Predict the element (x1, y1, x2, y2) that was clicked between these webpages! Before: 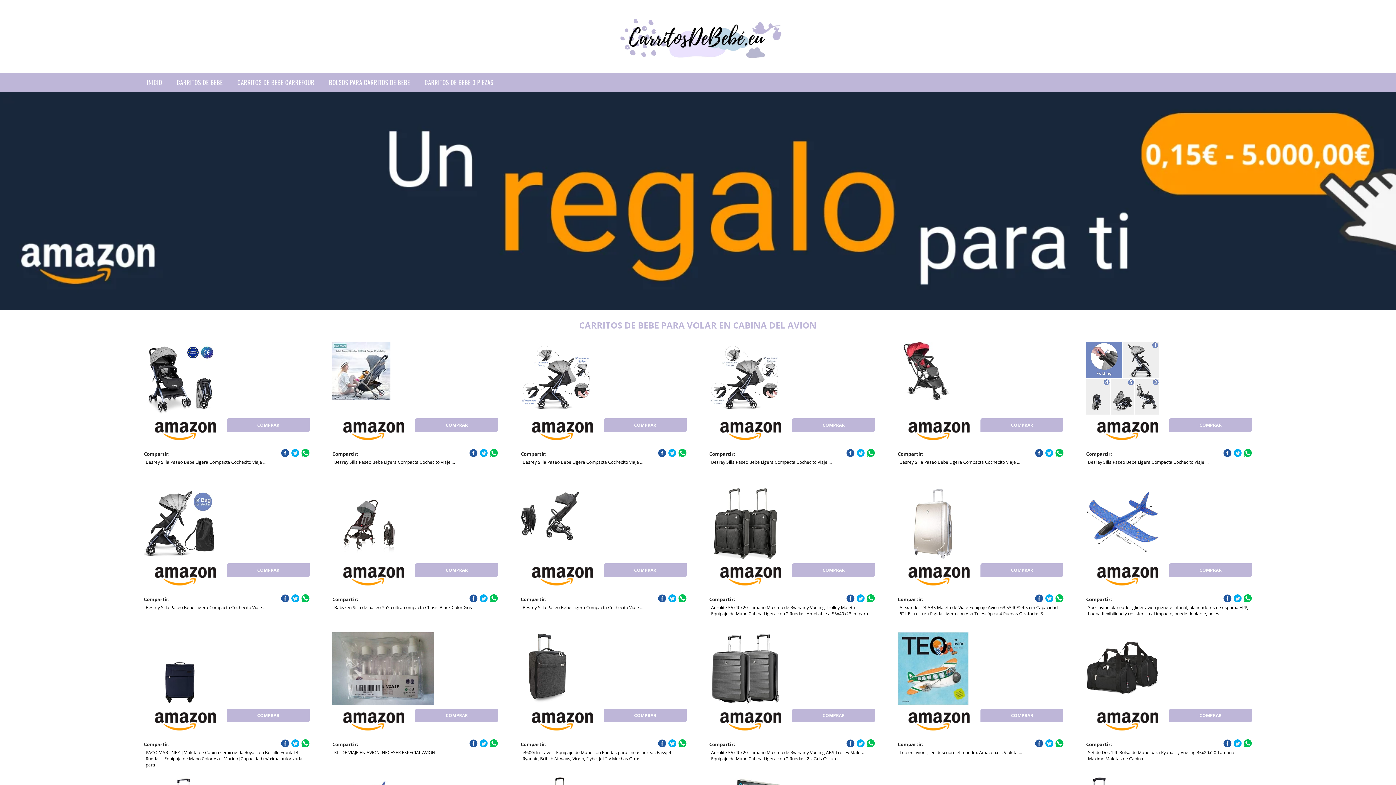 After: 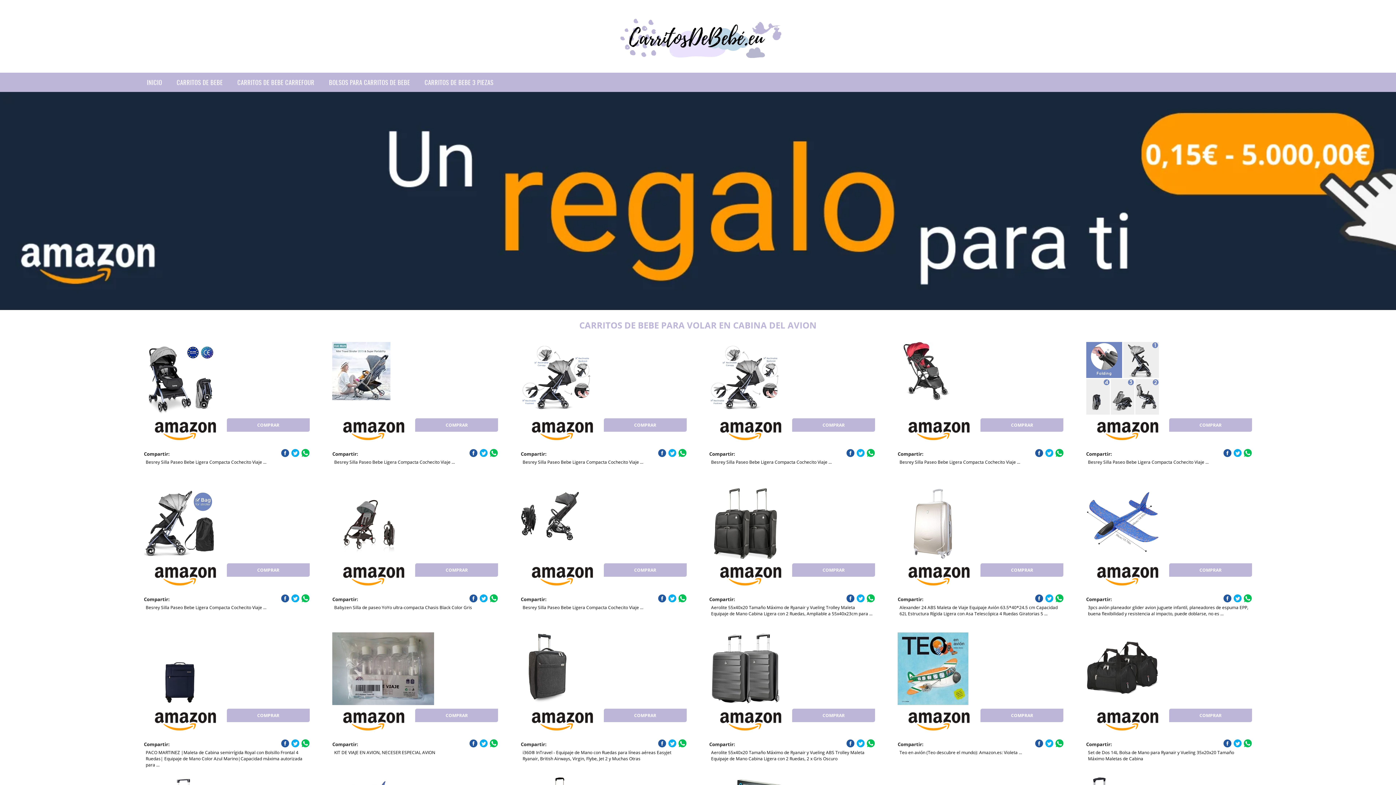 Action: label: COMPRAR bbox: (792, 418, 875, 432)